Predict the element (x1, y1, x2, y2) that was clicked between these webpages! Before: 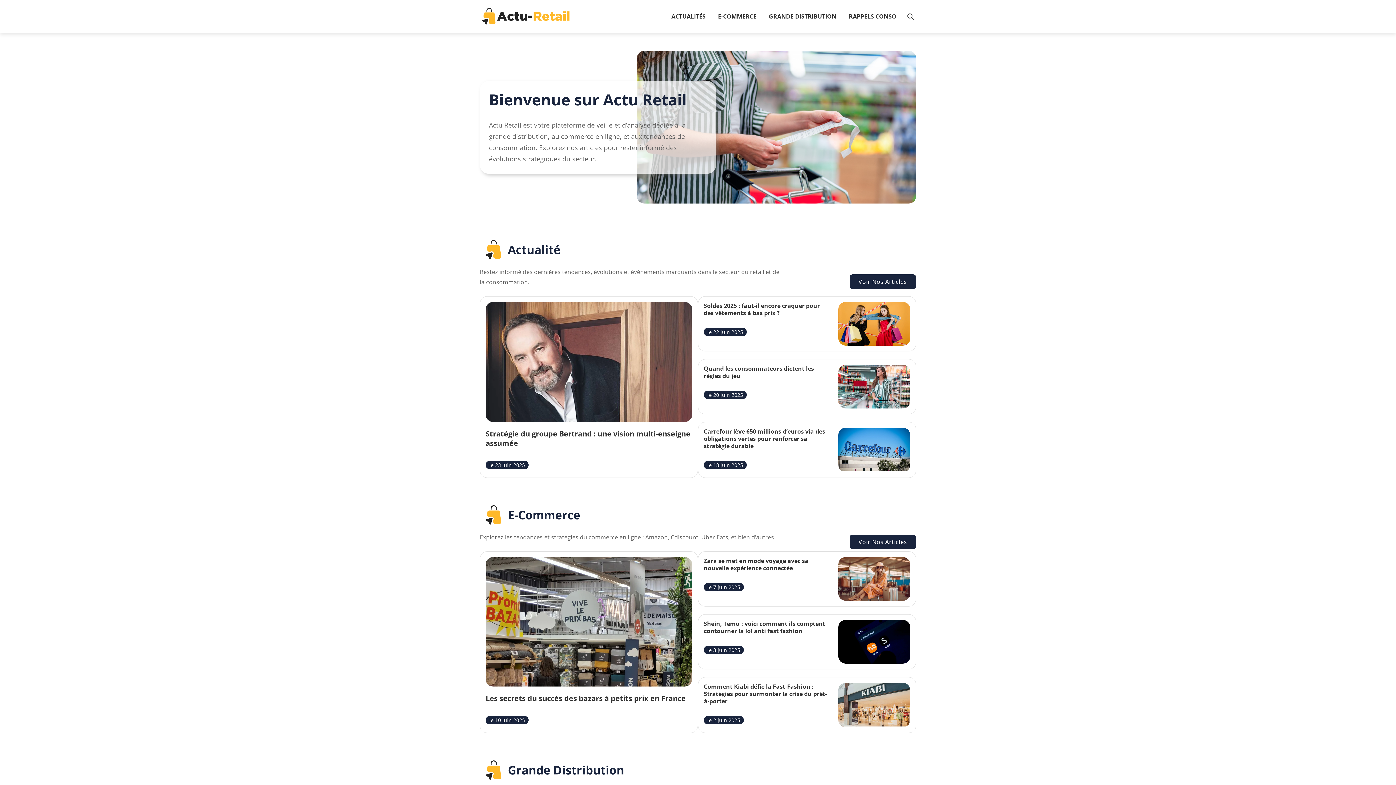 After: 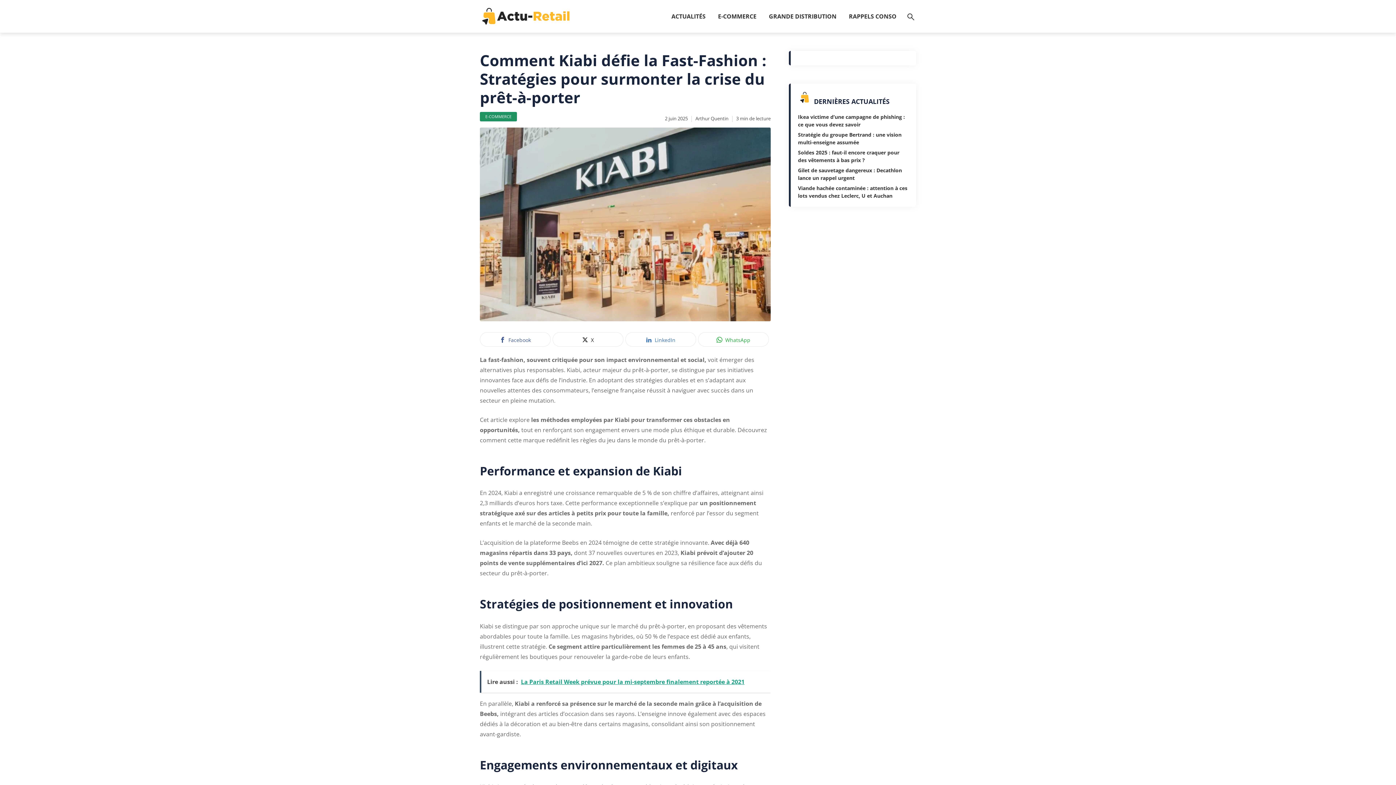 Action: bbox: (698, 677, 916, 733)